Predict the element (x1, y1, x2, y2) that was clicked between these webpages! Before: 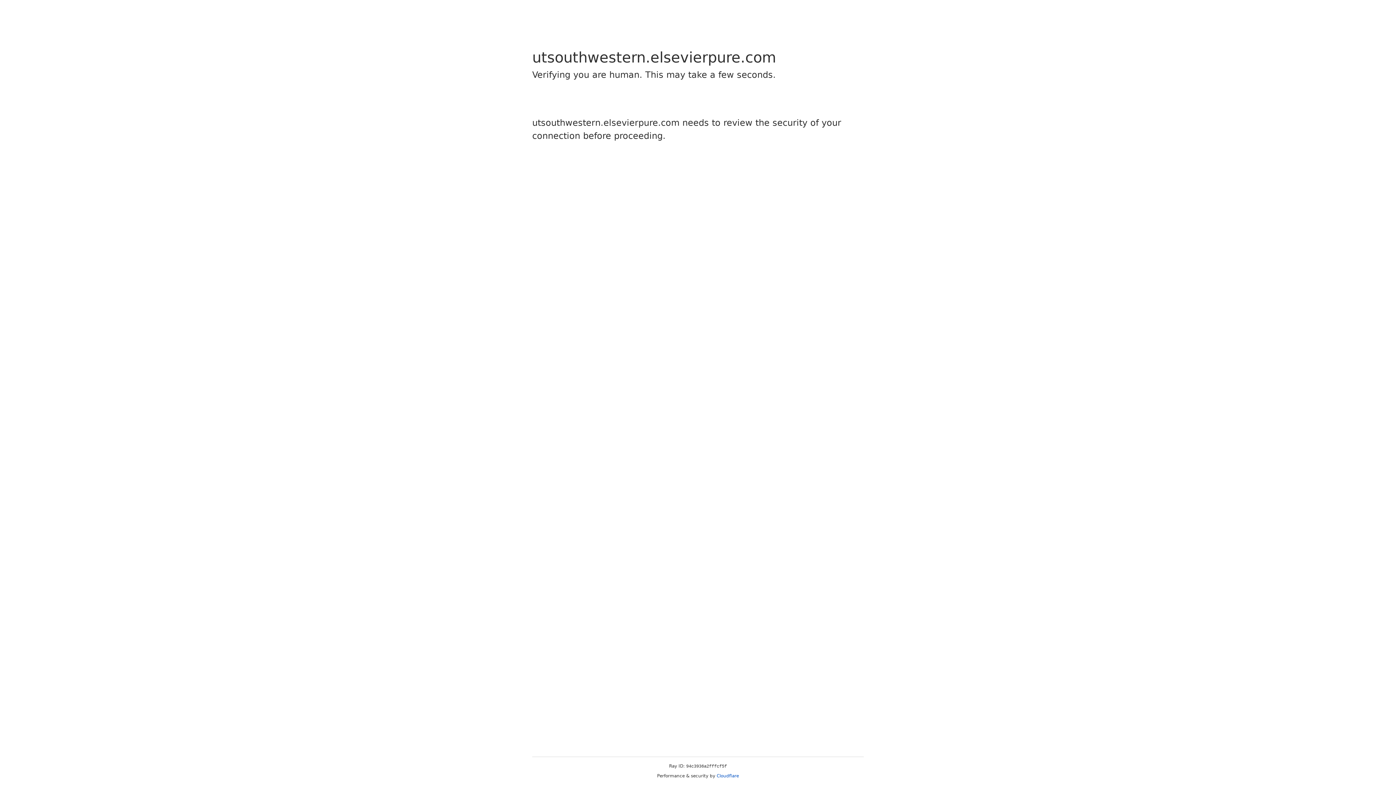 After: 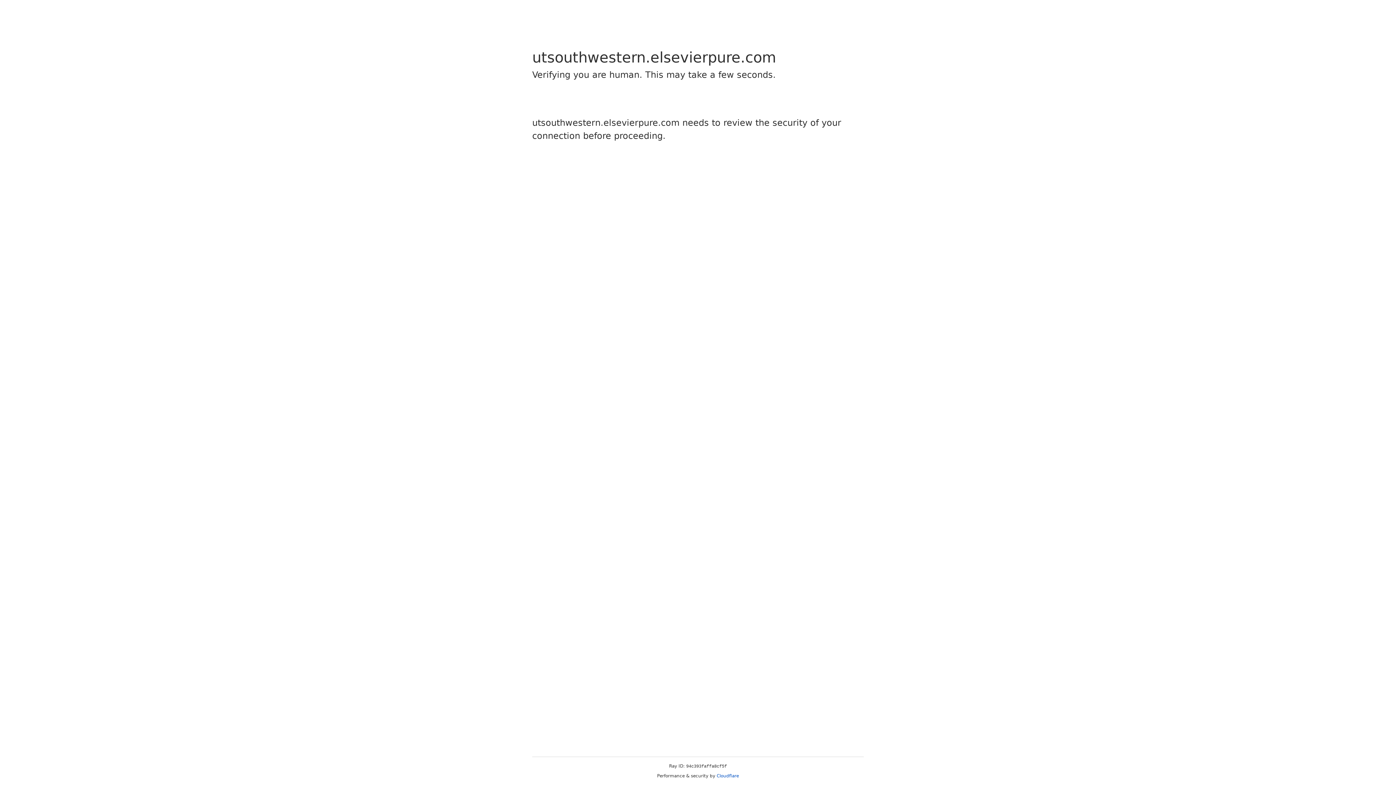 Action: bbox: (716, 773, 739, 778) label: Cloudflare